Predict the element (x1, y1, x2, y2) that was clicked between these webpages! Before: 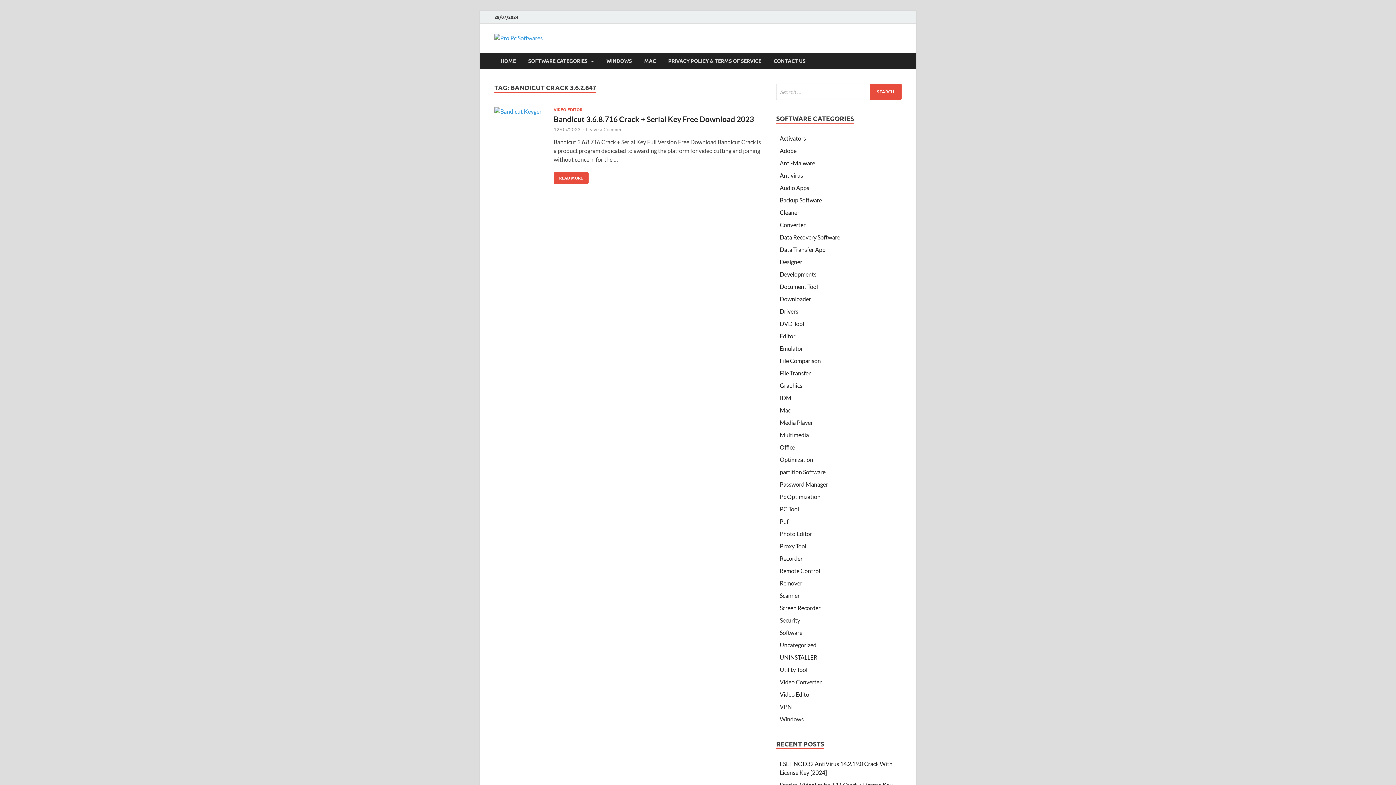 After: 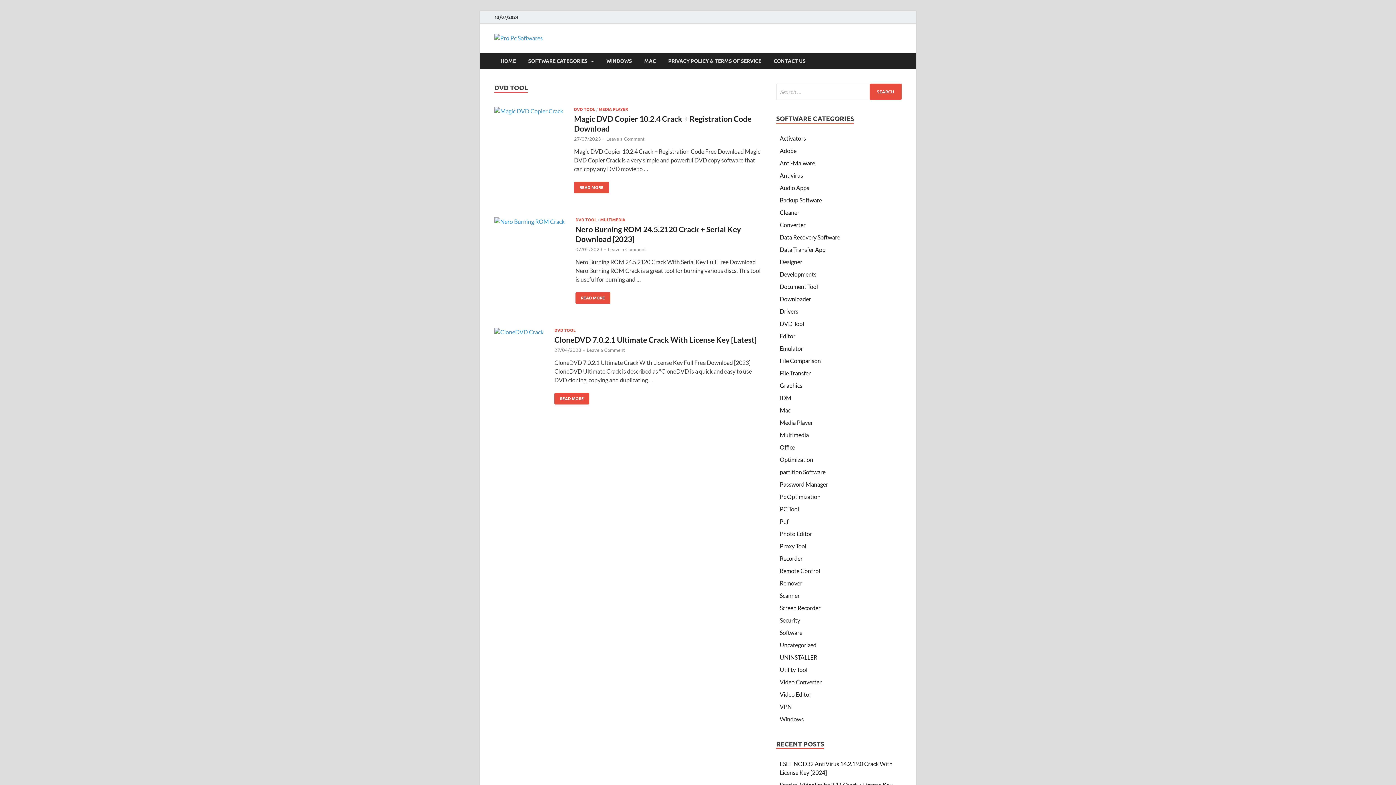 Action: label: DVD Tool bbox: (780, 320, 804, 327)